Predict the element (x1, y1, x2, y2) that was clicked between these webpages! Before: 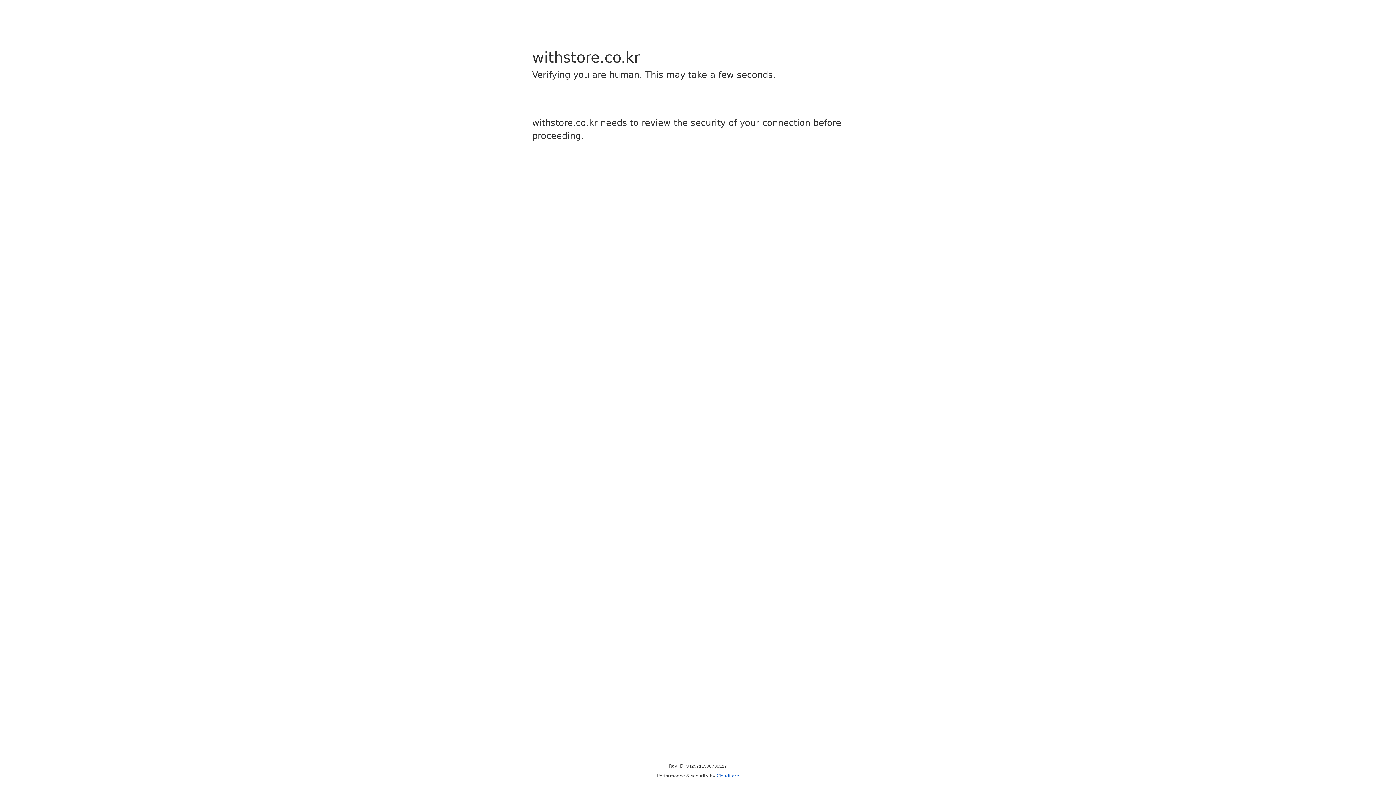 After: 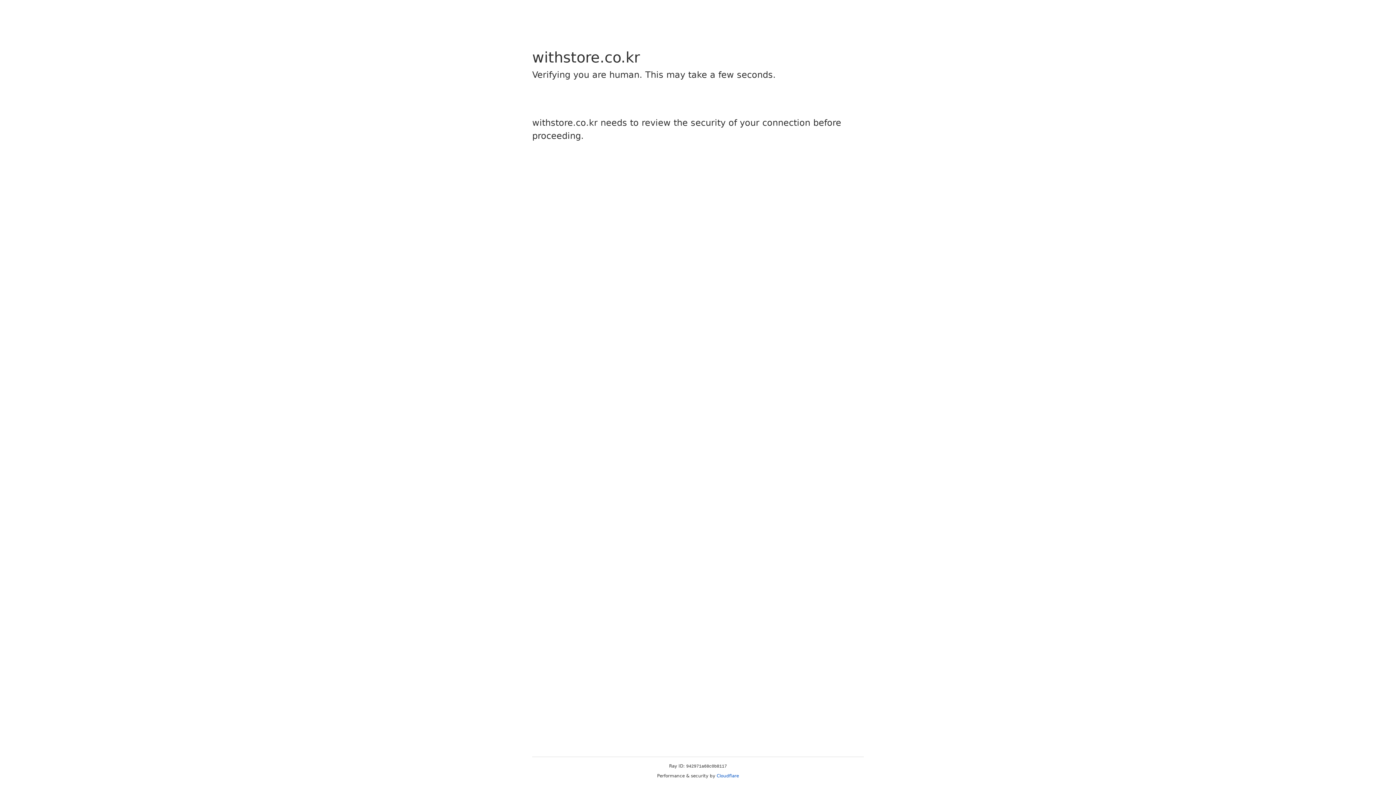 Action: label: Cloudflare bbox: (716, 773, 739, 778)